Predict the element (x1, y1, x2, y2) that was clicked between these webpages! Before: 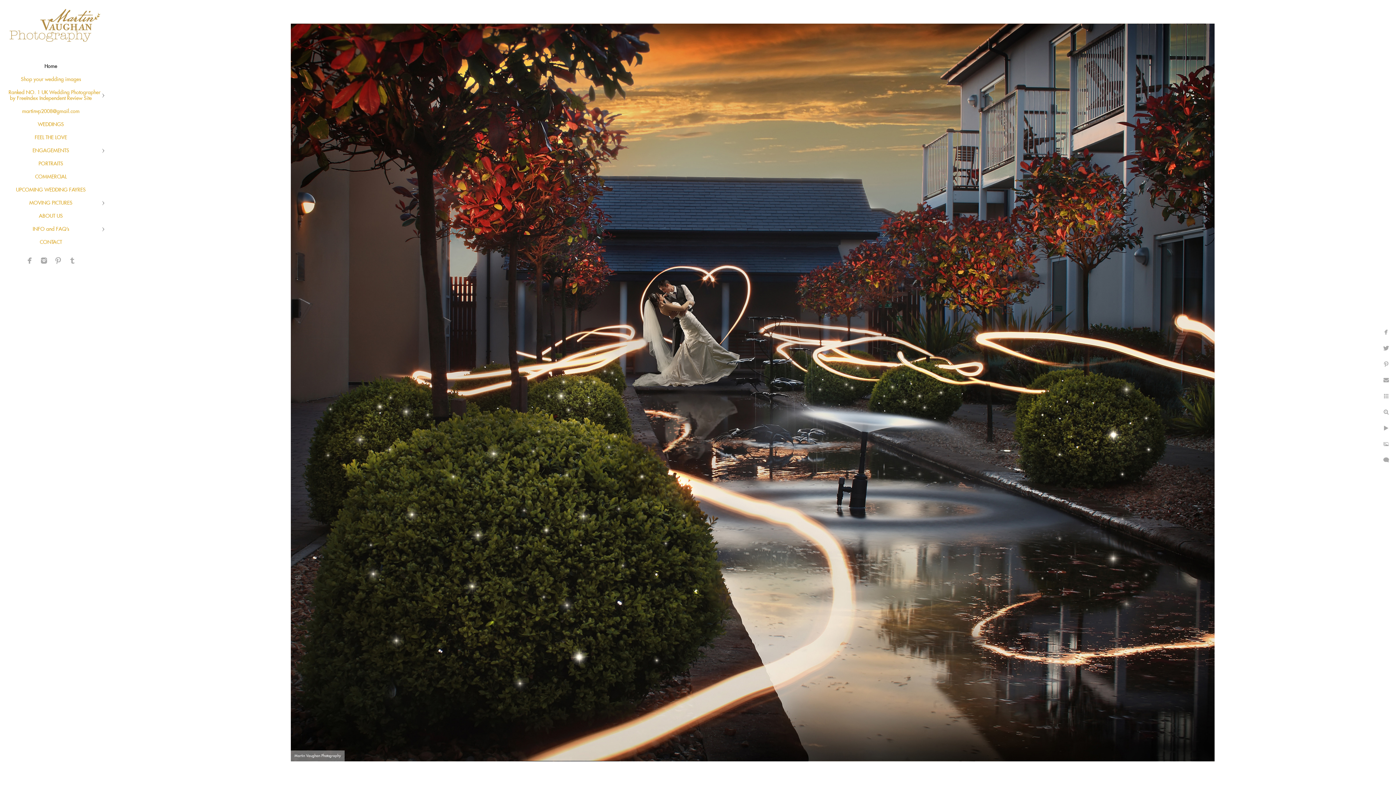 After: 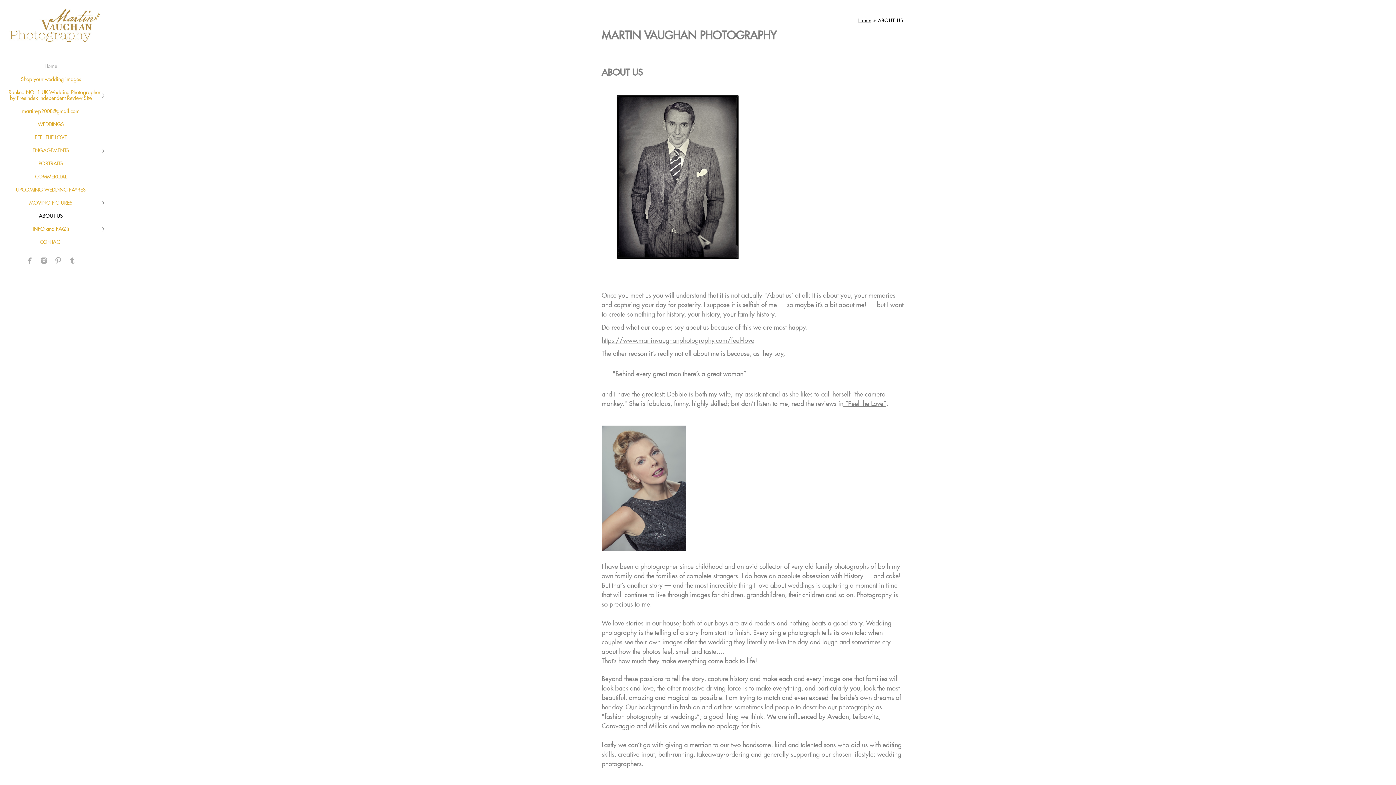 Action: bbox: (38, 213, 62, 219) label: ABOUT US